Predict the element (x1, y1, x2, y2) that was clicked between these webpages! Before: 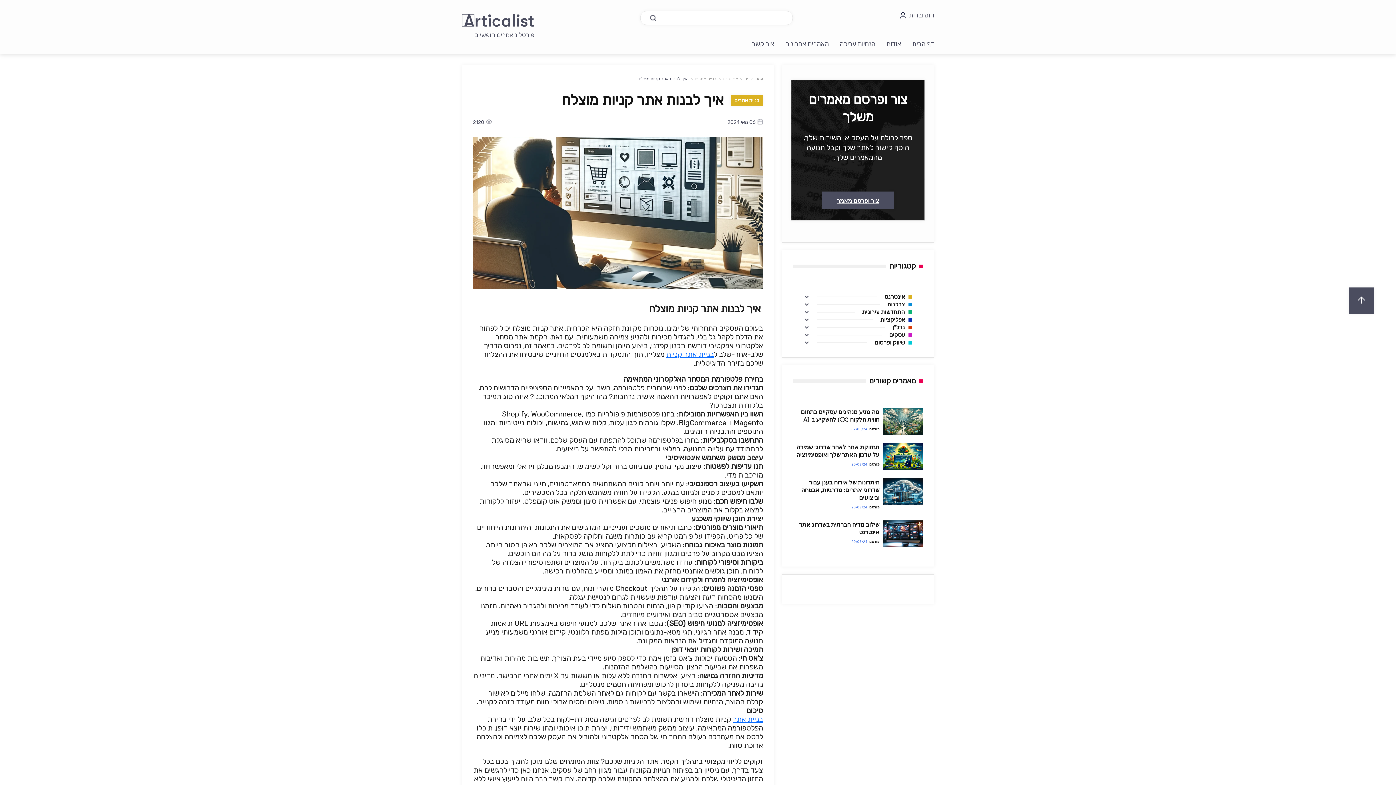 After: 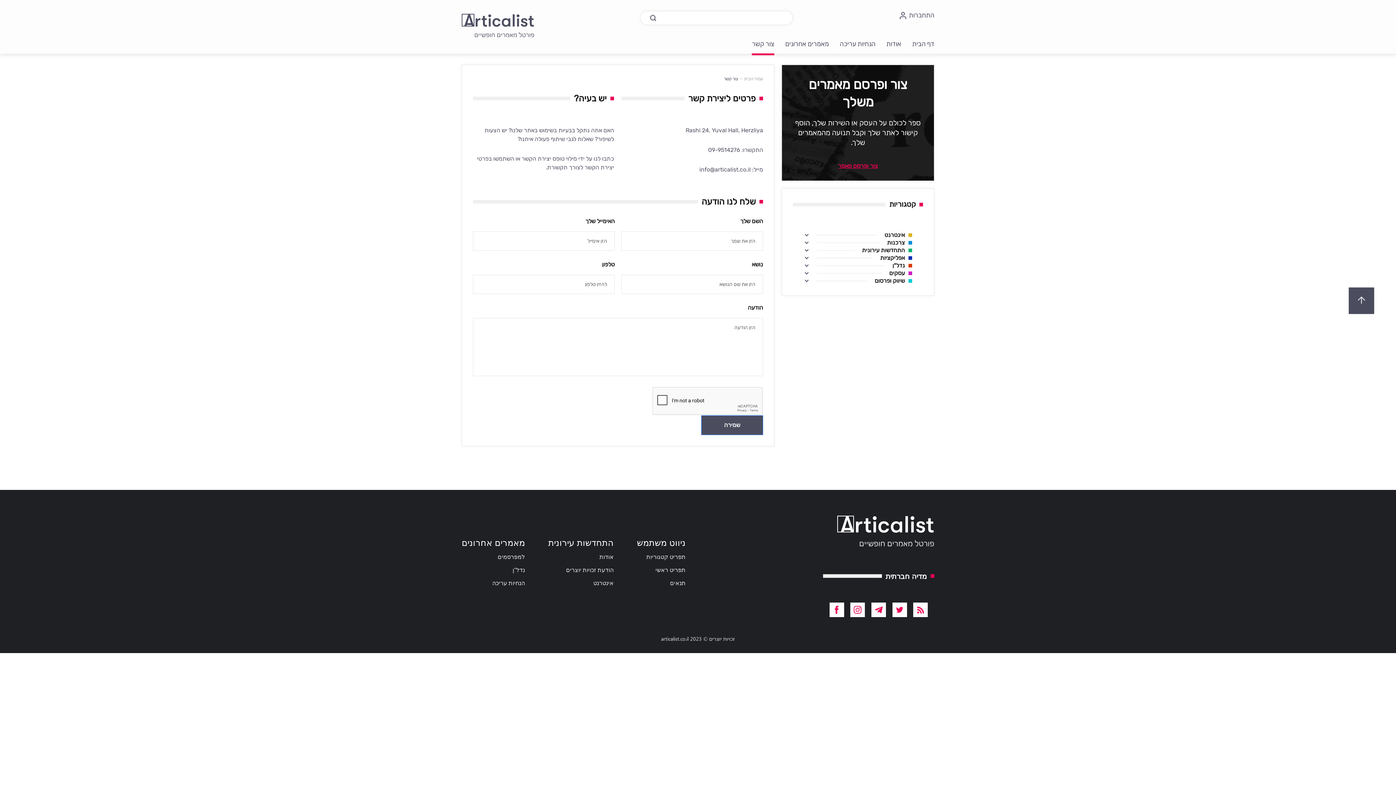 Action: label: צור קשר bbox: (752, 40, 774, 53)